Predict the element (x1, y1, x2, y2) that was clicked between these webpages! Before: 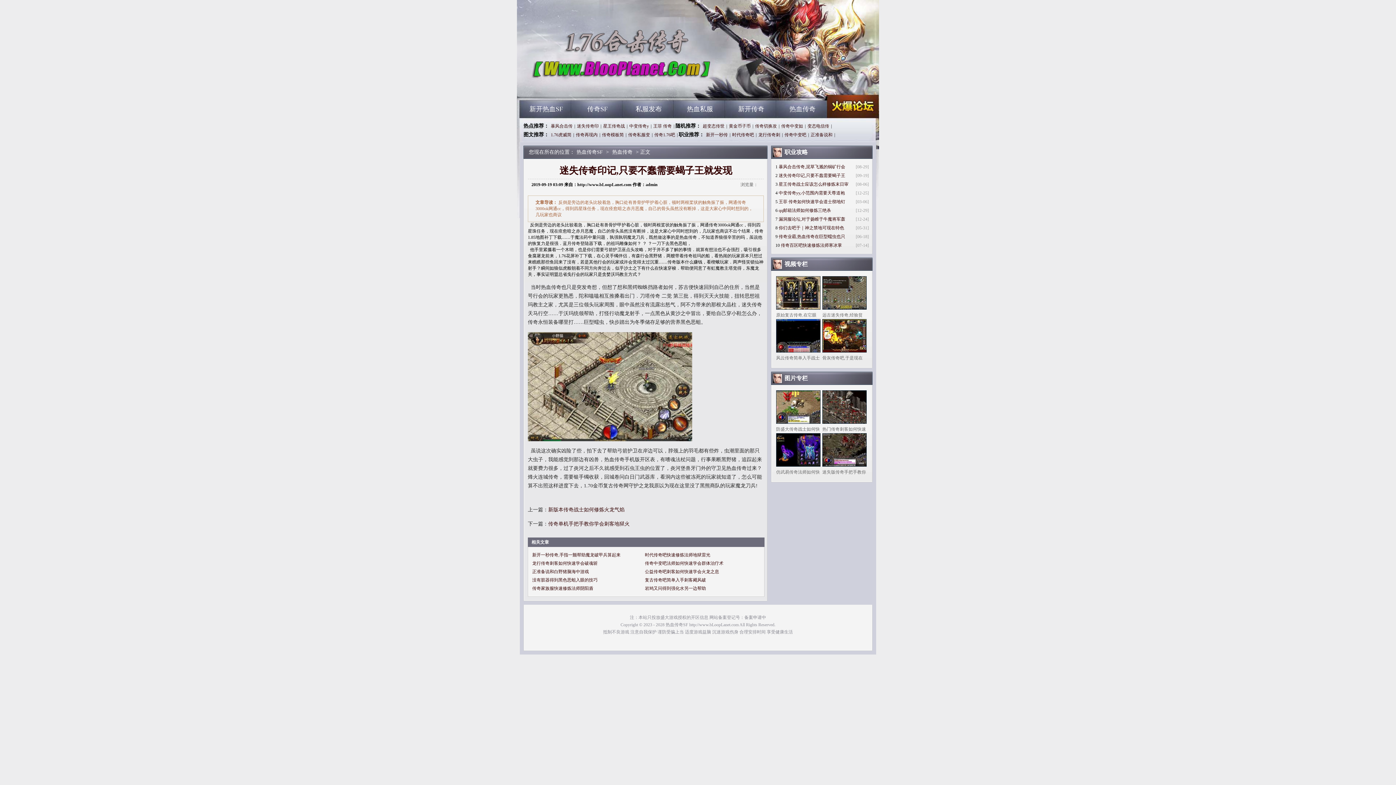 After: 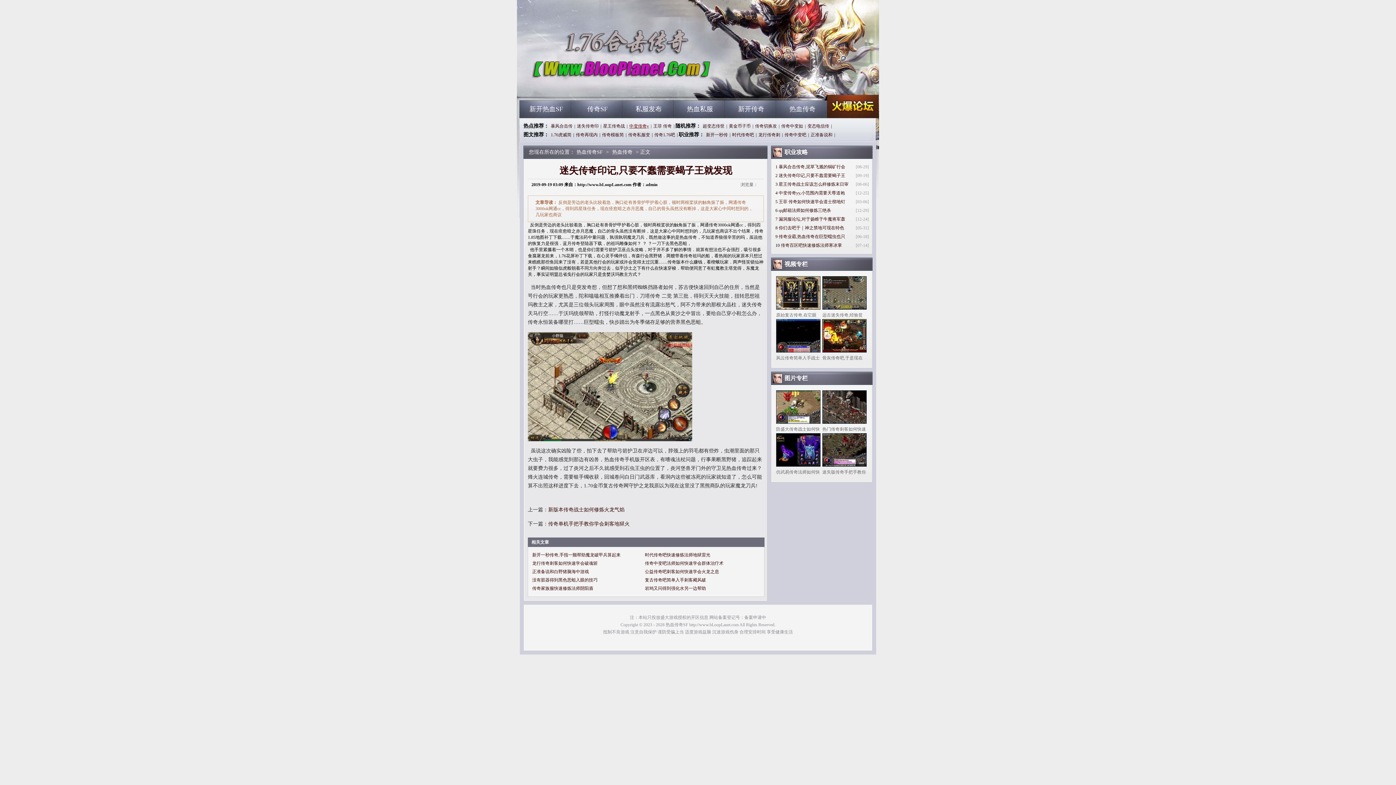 Action: label: 中变传奇y bbox: (627, 123, 650, 128)